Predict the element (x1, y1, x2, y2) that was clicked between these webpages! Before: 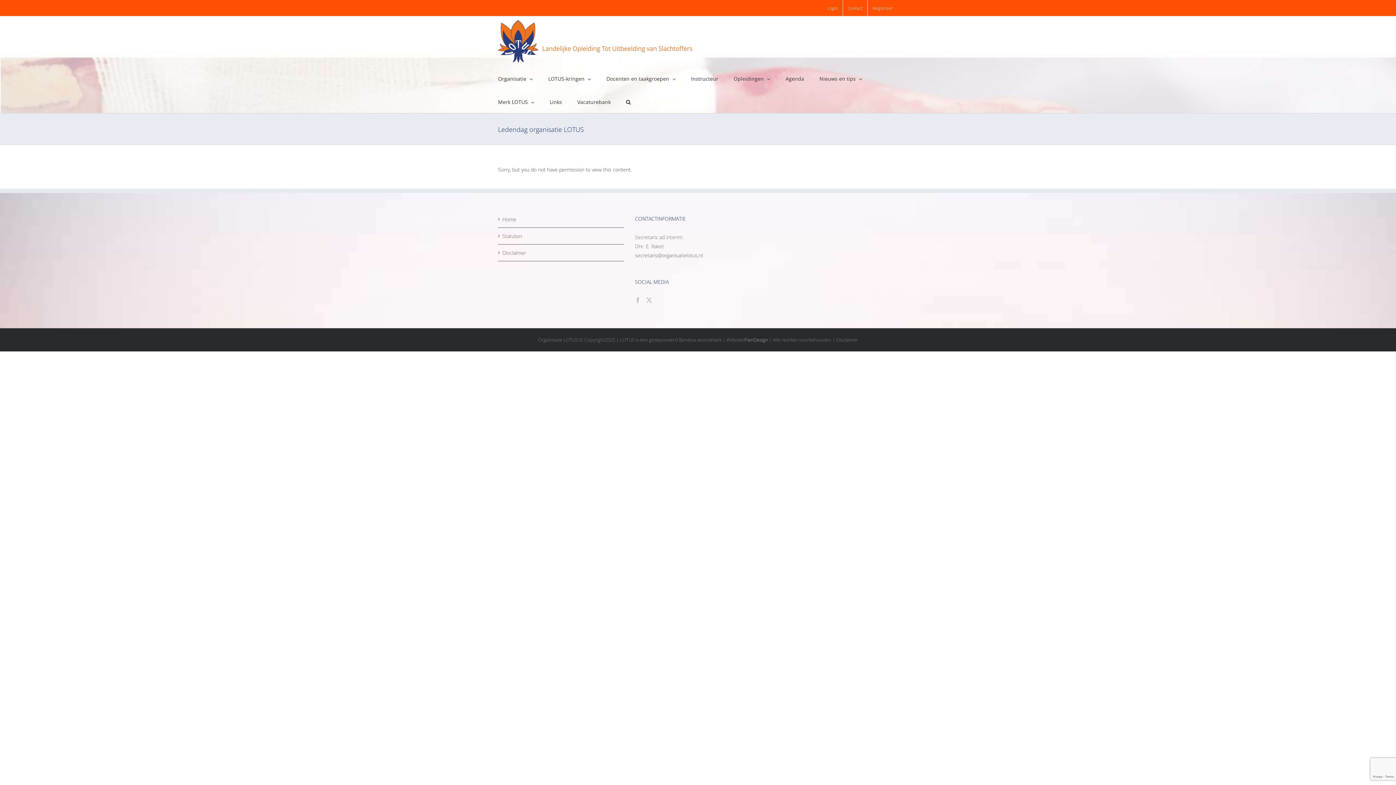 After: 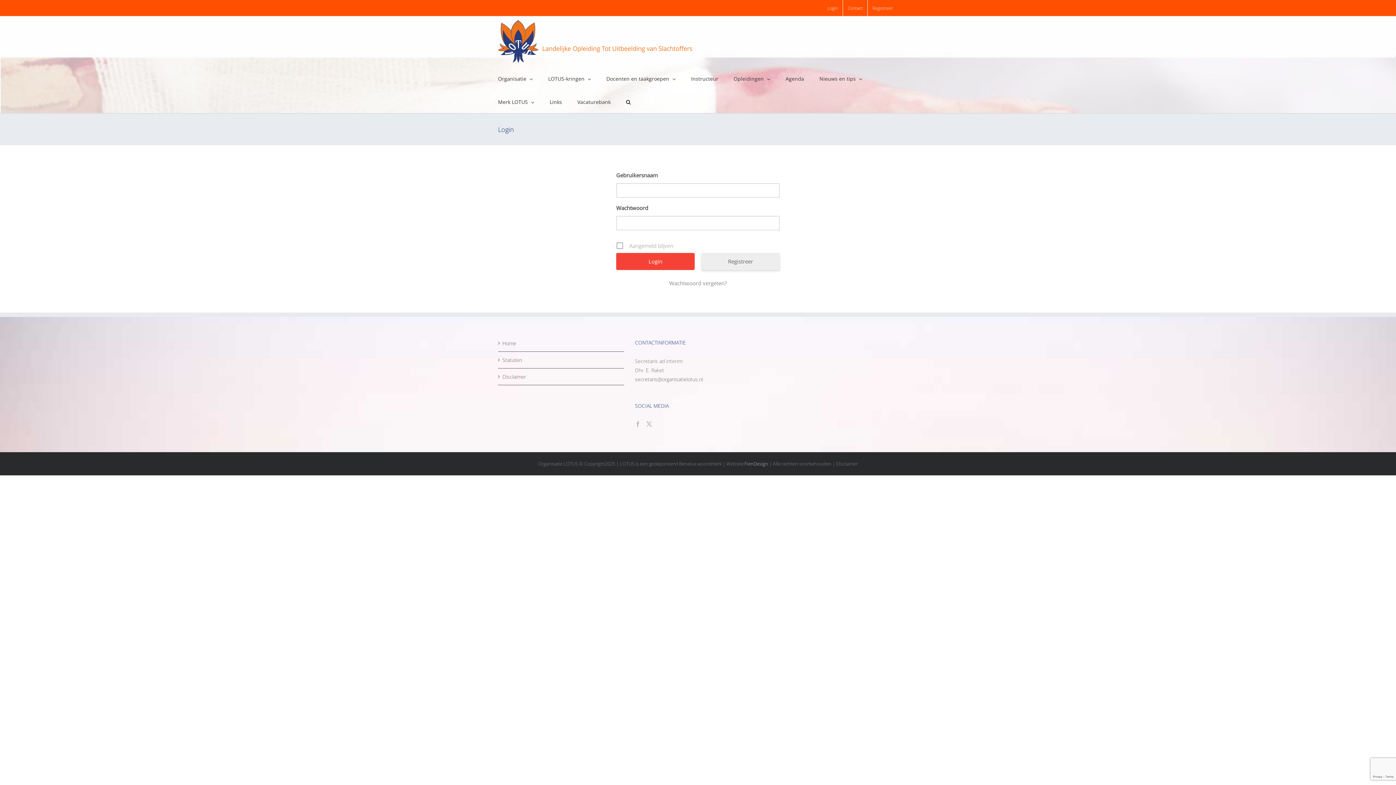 Action: label: Login bbox: (822, 0, 842, 16)